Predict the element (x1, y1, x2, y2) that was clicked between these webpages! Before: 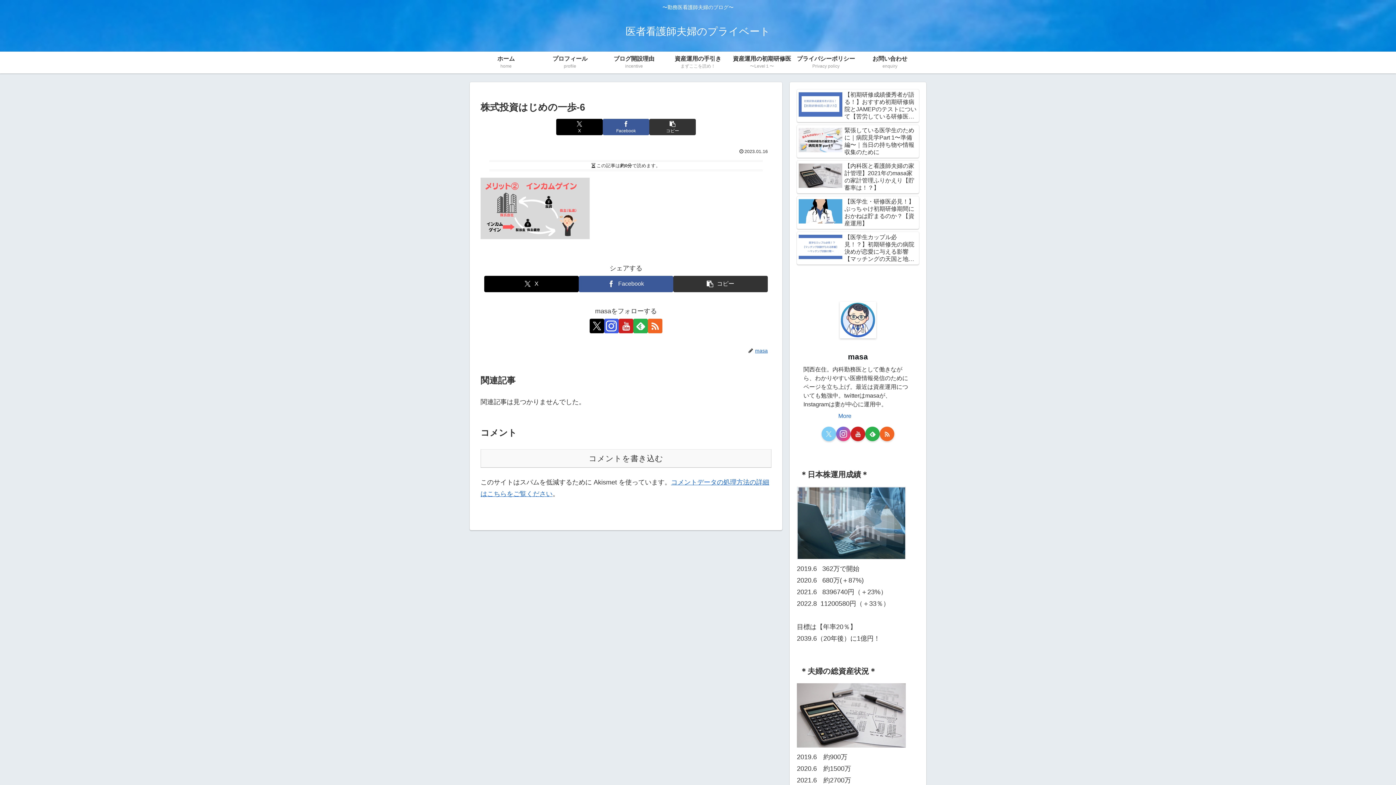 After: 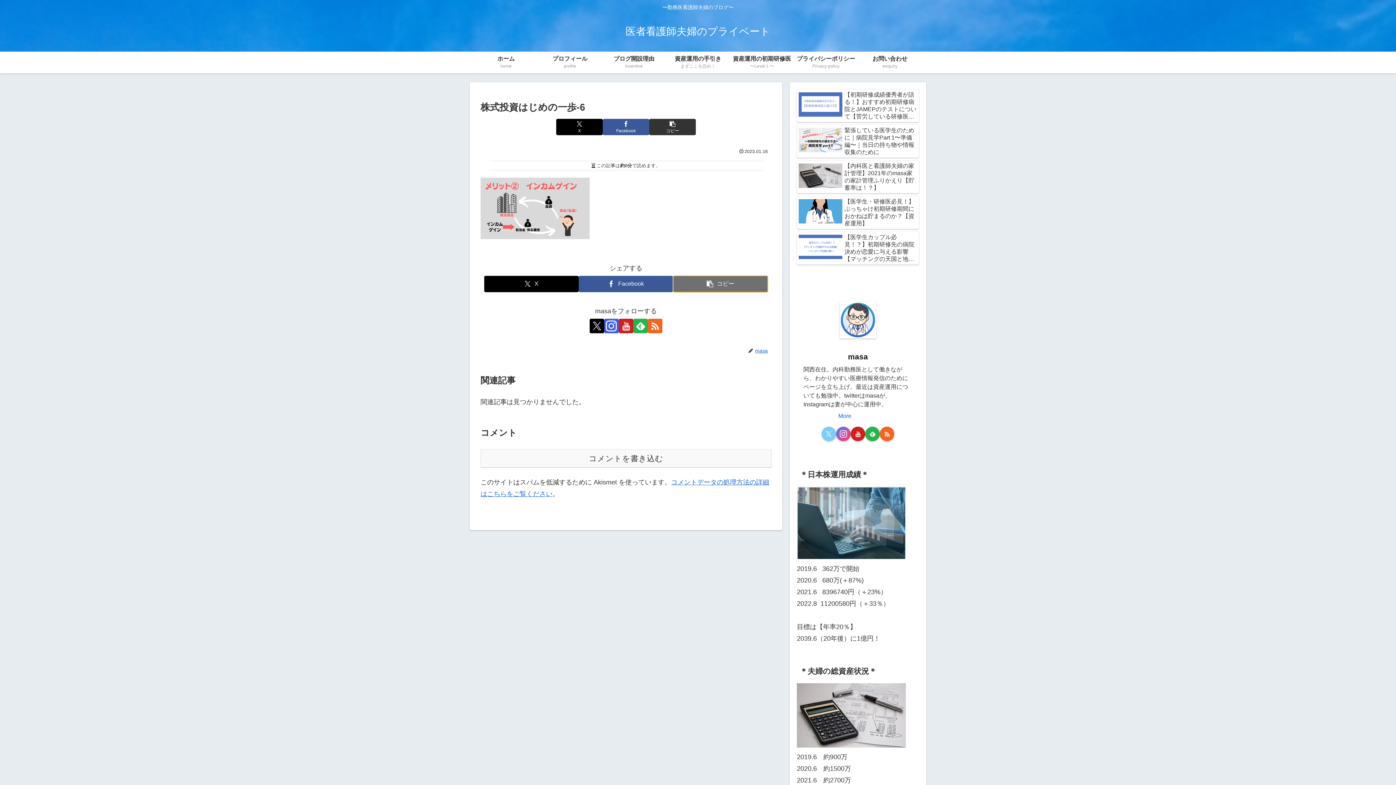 Action: bbox: (673, 275, 768, 292) label: タイトルとURLをコピーする